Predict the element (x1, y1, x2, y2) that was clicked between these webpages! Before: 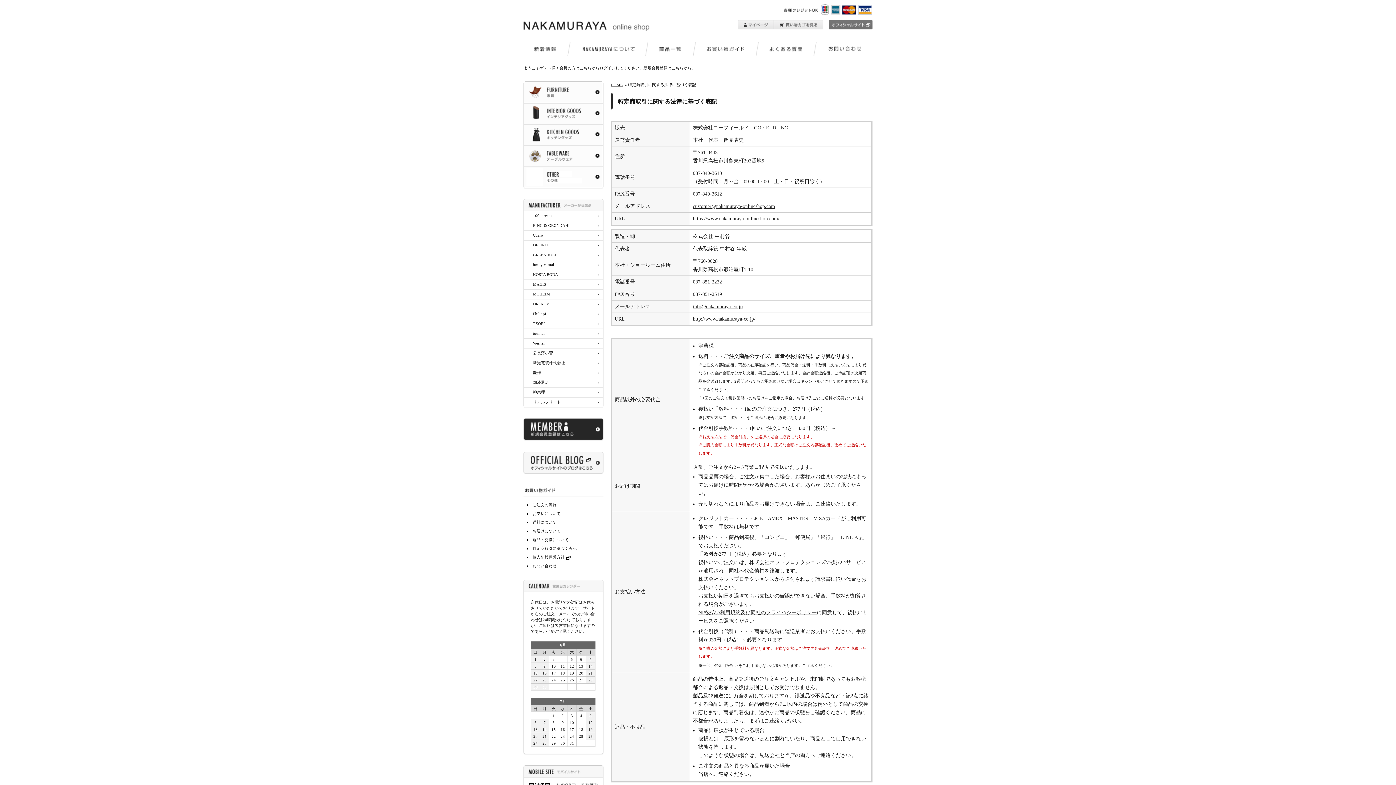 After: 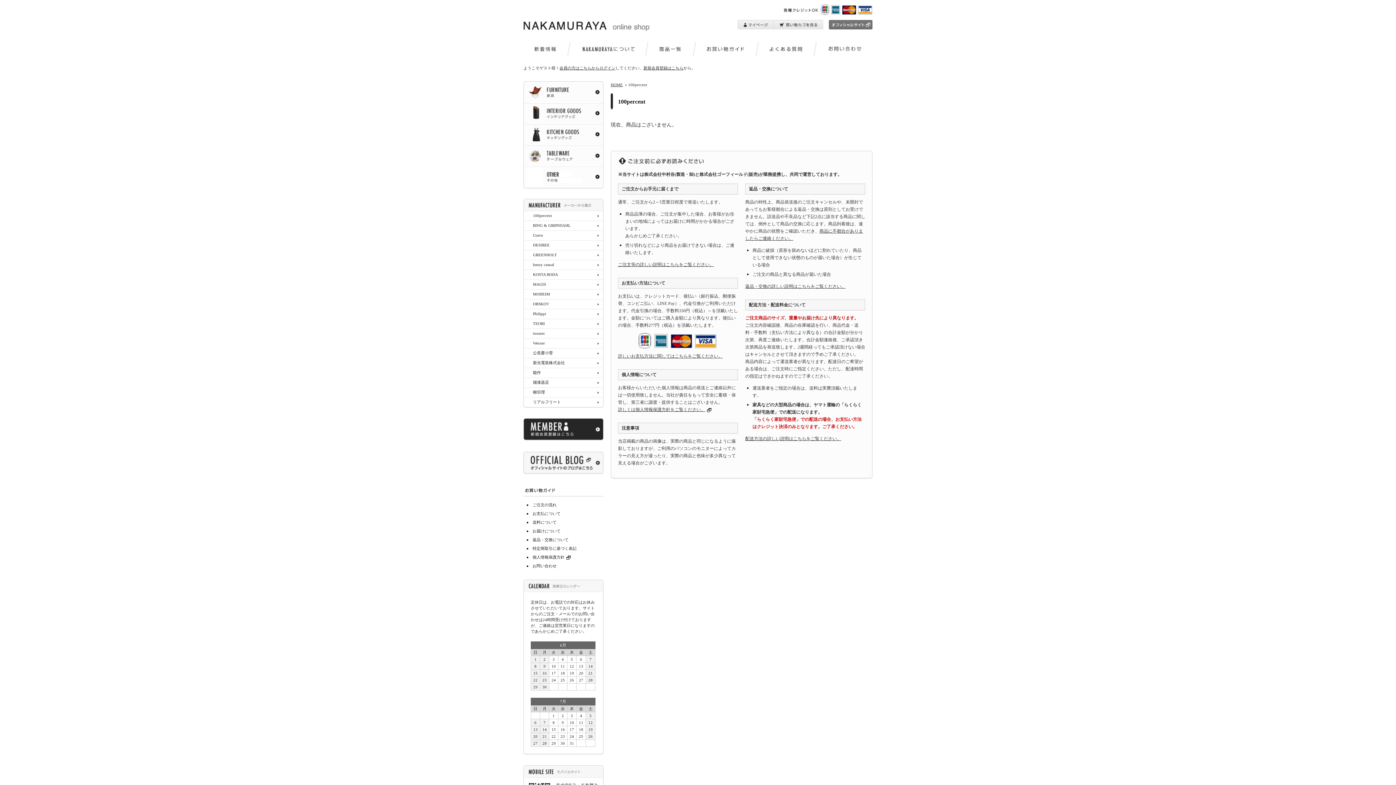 Action: label: 100percent bbox: (524, 211, 602, 220)